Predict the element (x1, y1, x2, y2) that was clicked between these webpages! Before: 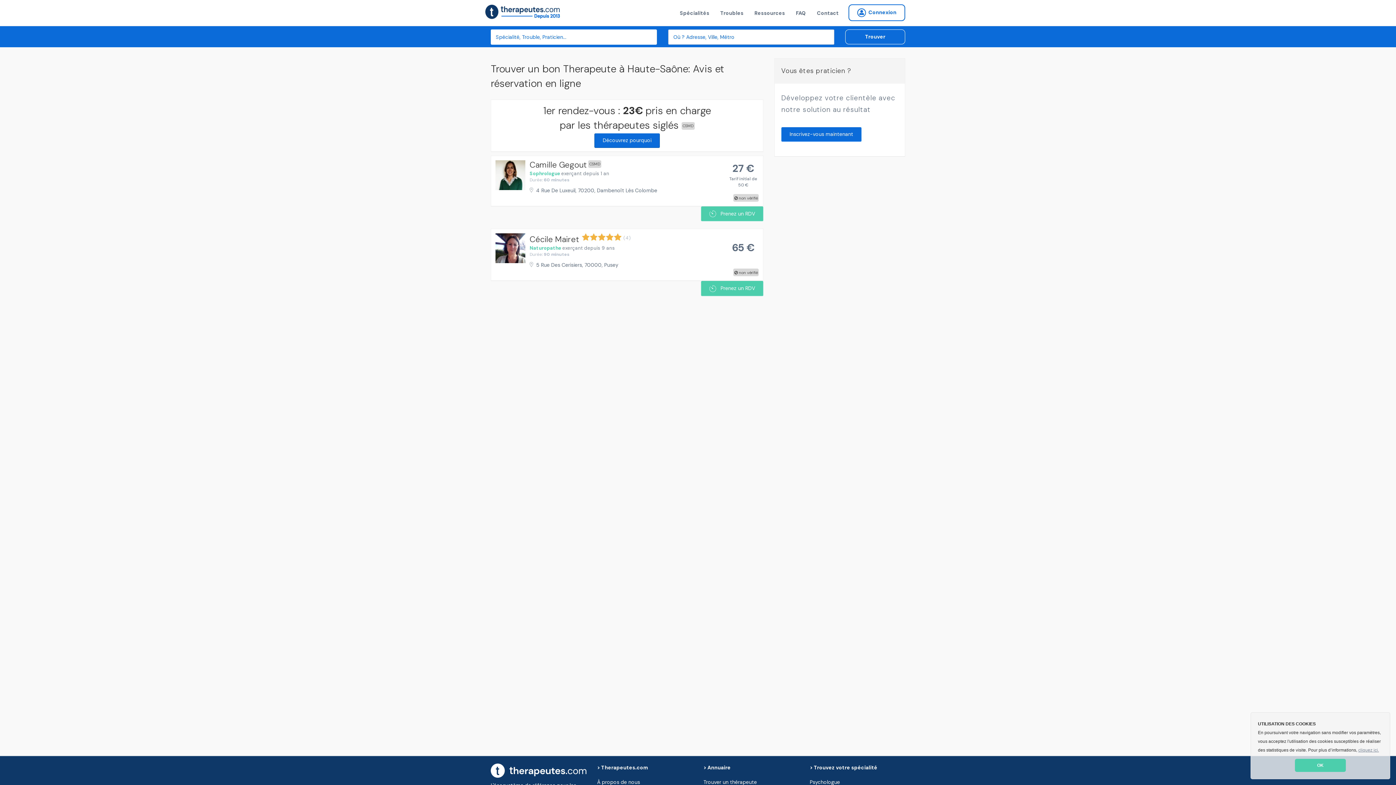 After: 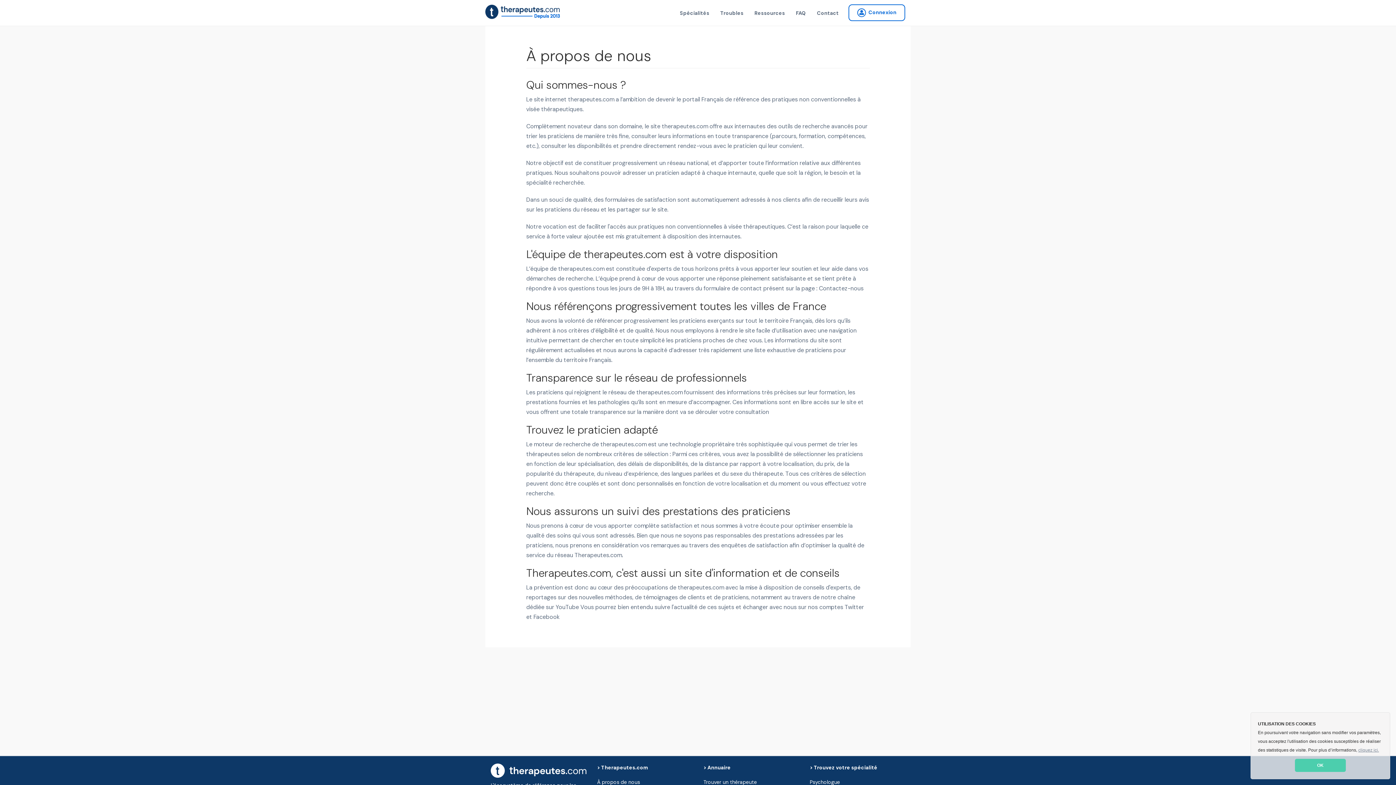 Action: label: À propos de nous bbox: (597, 779, 640, 785)